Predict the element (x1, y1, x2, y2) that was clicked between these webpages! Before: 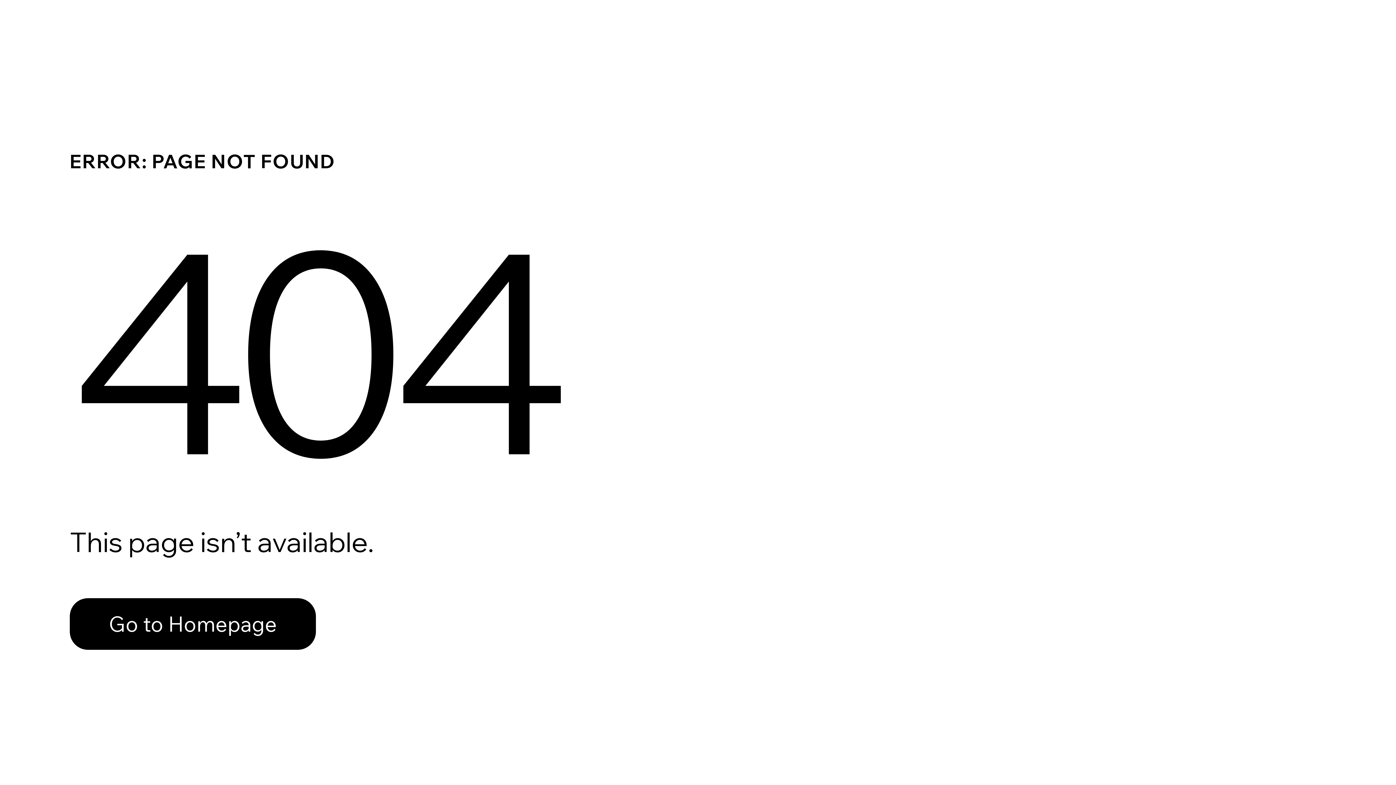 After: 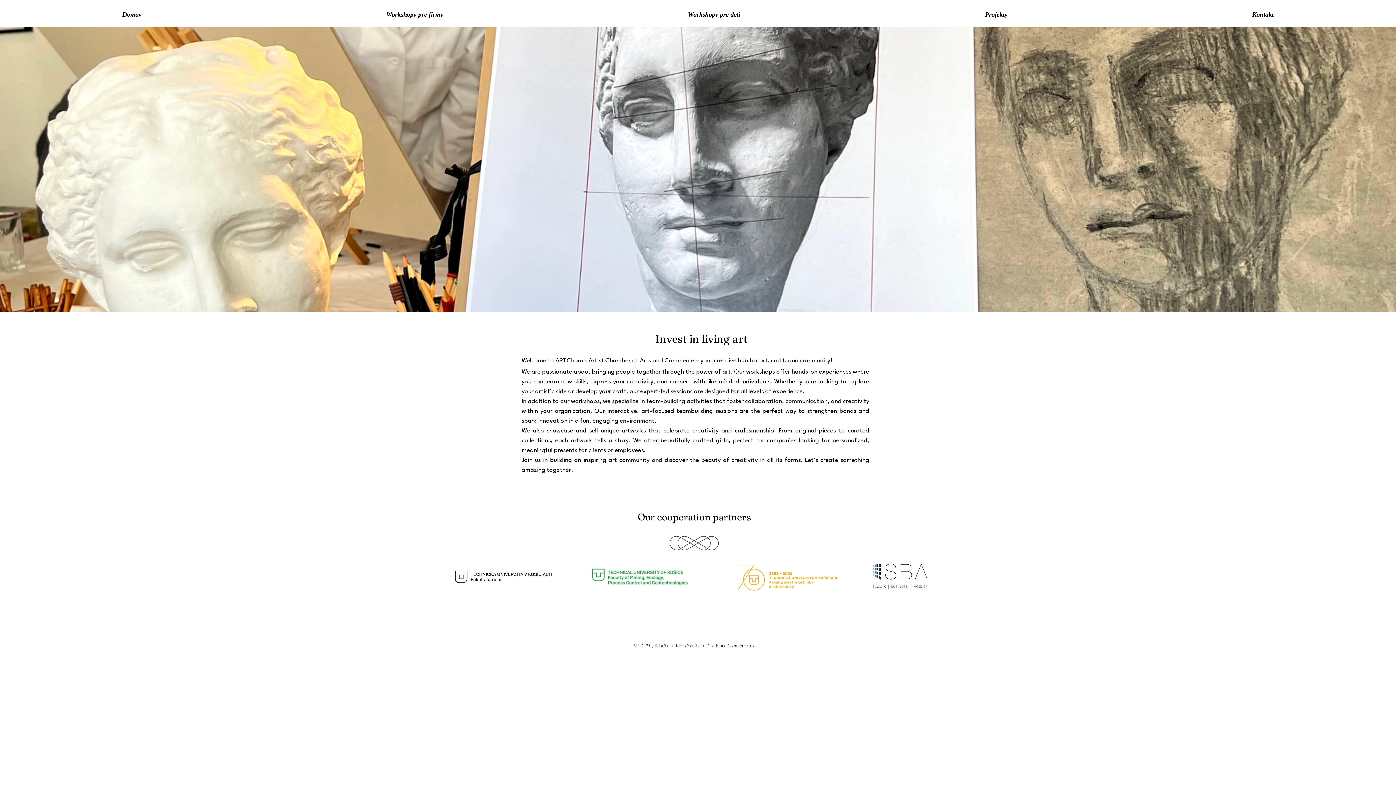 Action: label: Go to Homepage bbox: (69, 598, 316, 650)